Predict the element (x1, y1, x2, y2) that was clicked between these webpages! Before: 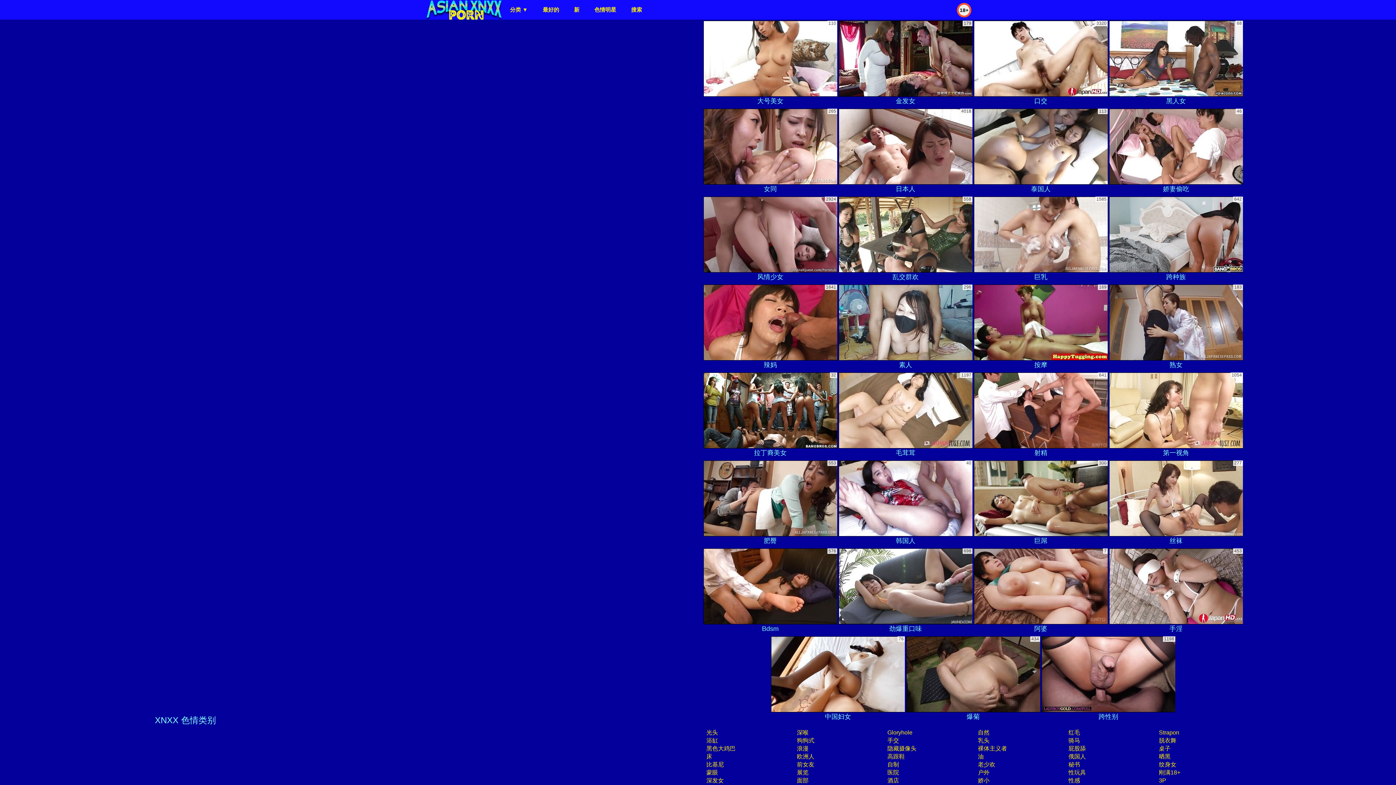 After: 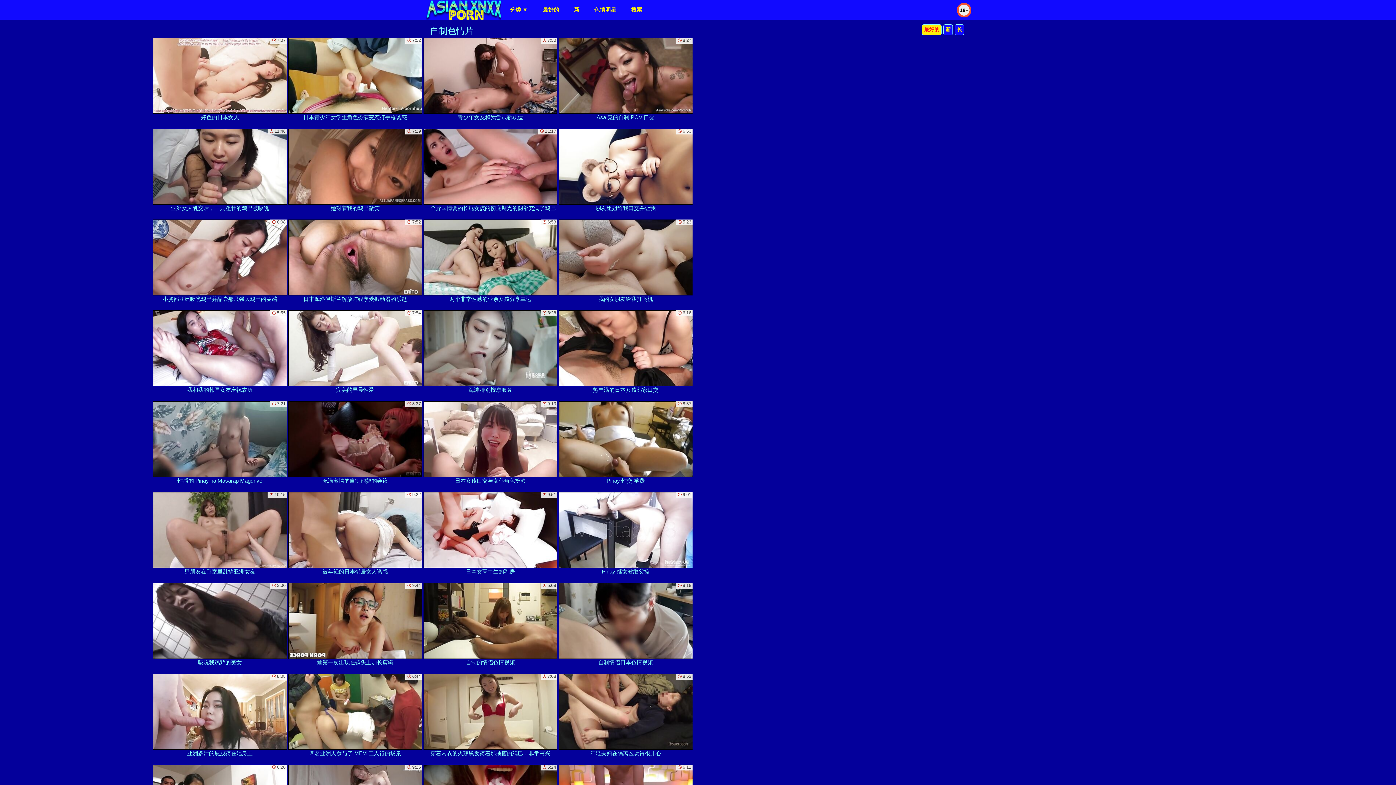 Action: bbox: (887, 761, 899, 768) label: 自制